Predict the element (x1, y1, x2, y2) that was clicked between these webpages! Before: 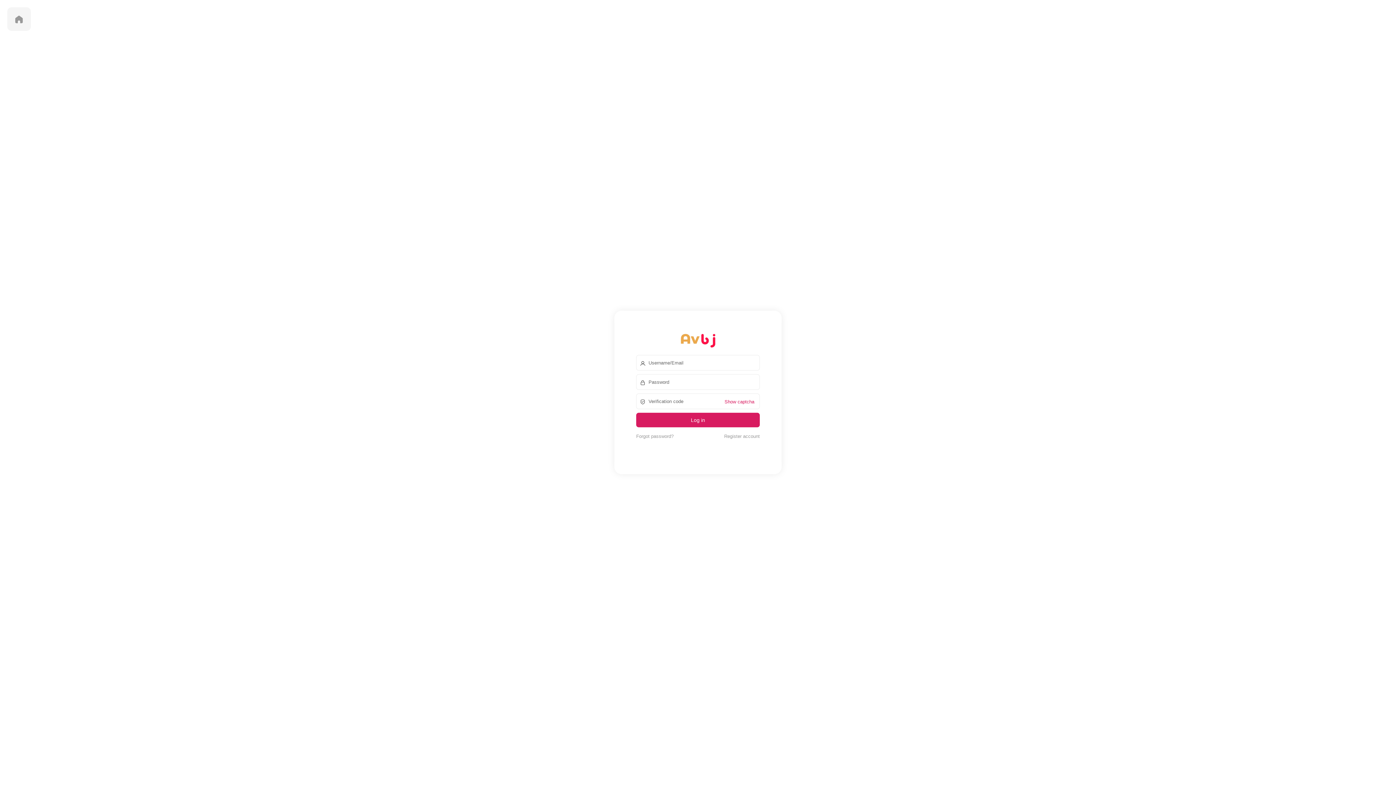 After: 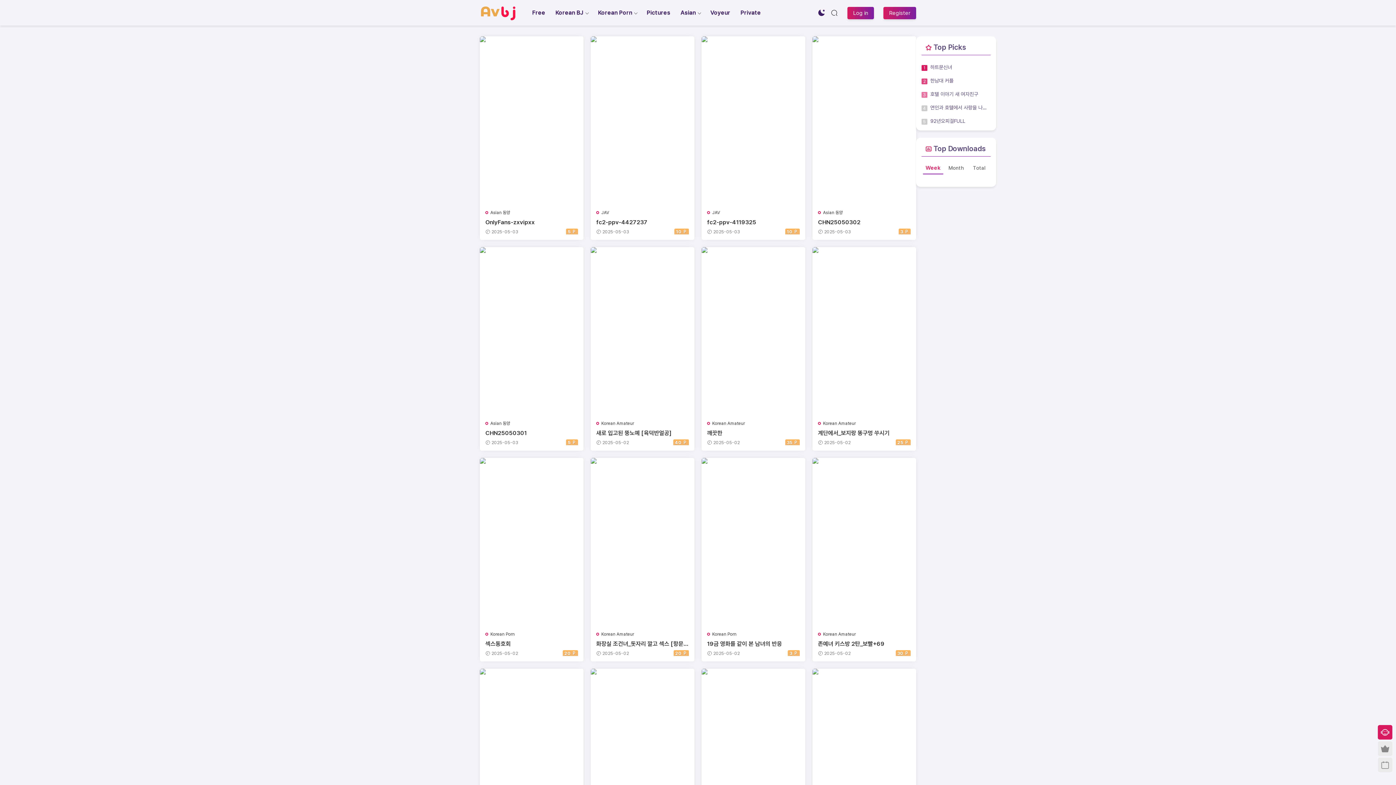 Action: bbox: (680, 334, 716, 345)